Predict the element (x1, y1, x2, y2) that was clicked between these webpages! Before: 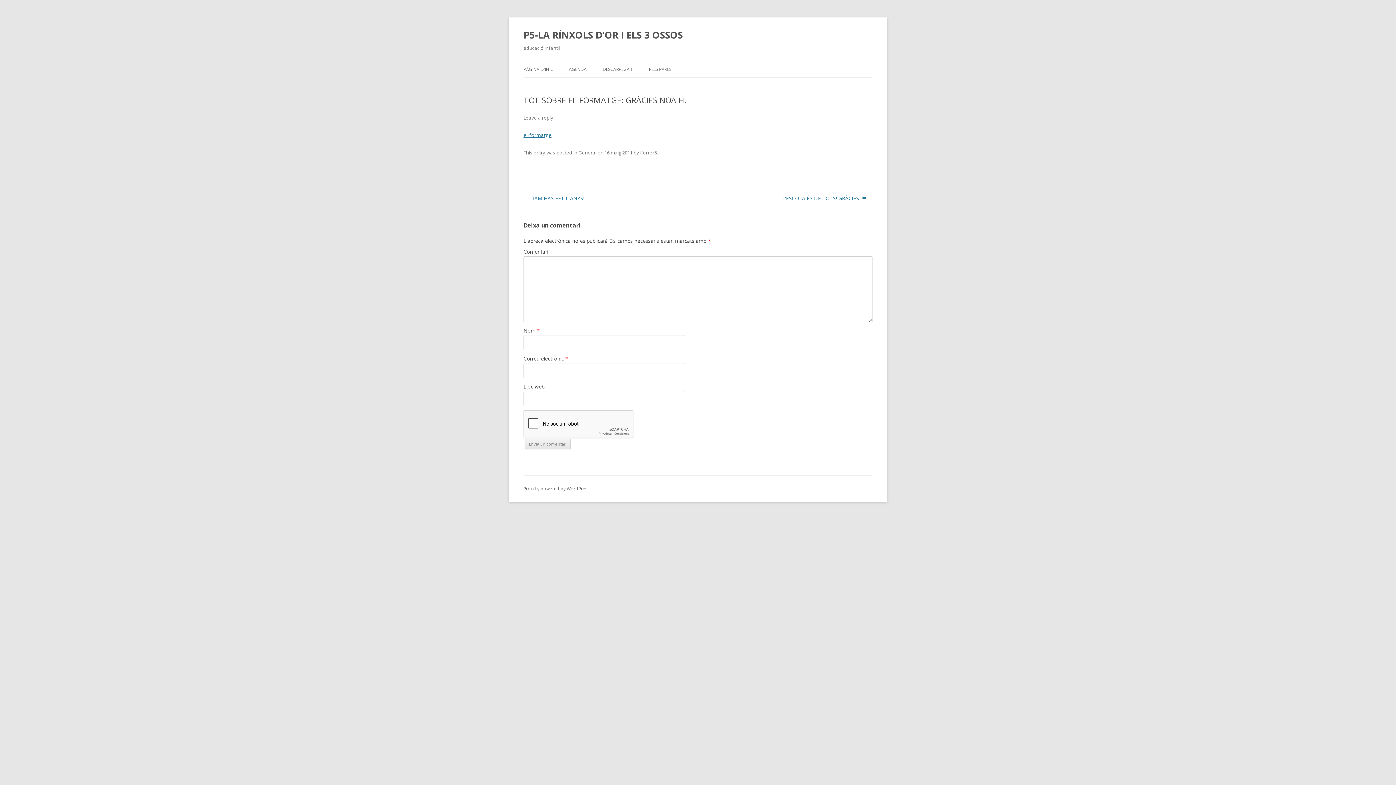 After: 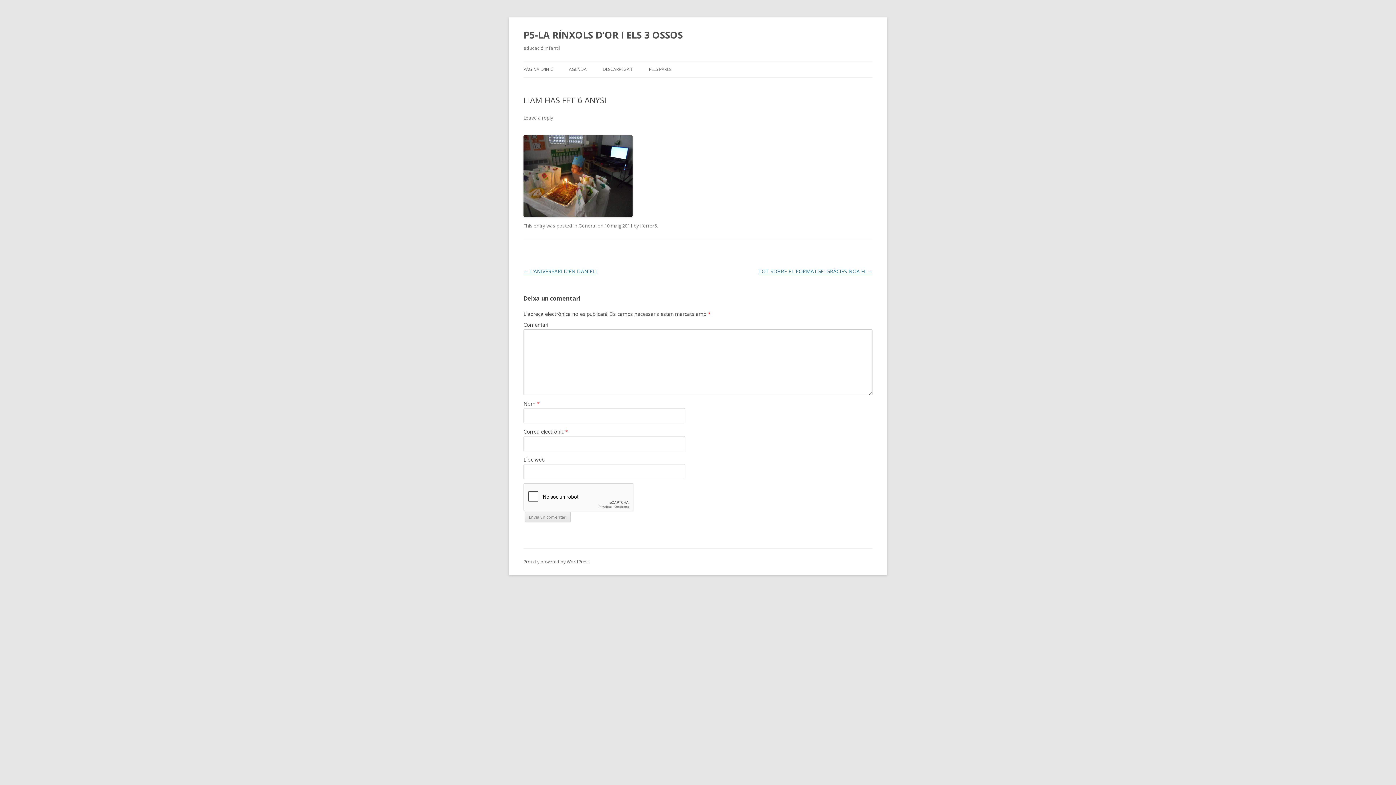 Action: bbox: (523, 194, 584, 201) label: ← LIAM HAS FET 6 ANYS!